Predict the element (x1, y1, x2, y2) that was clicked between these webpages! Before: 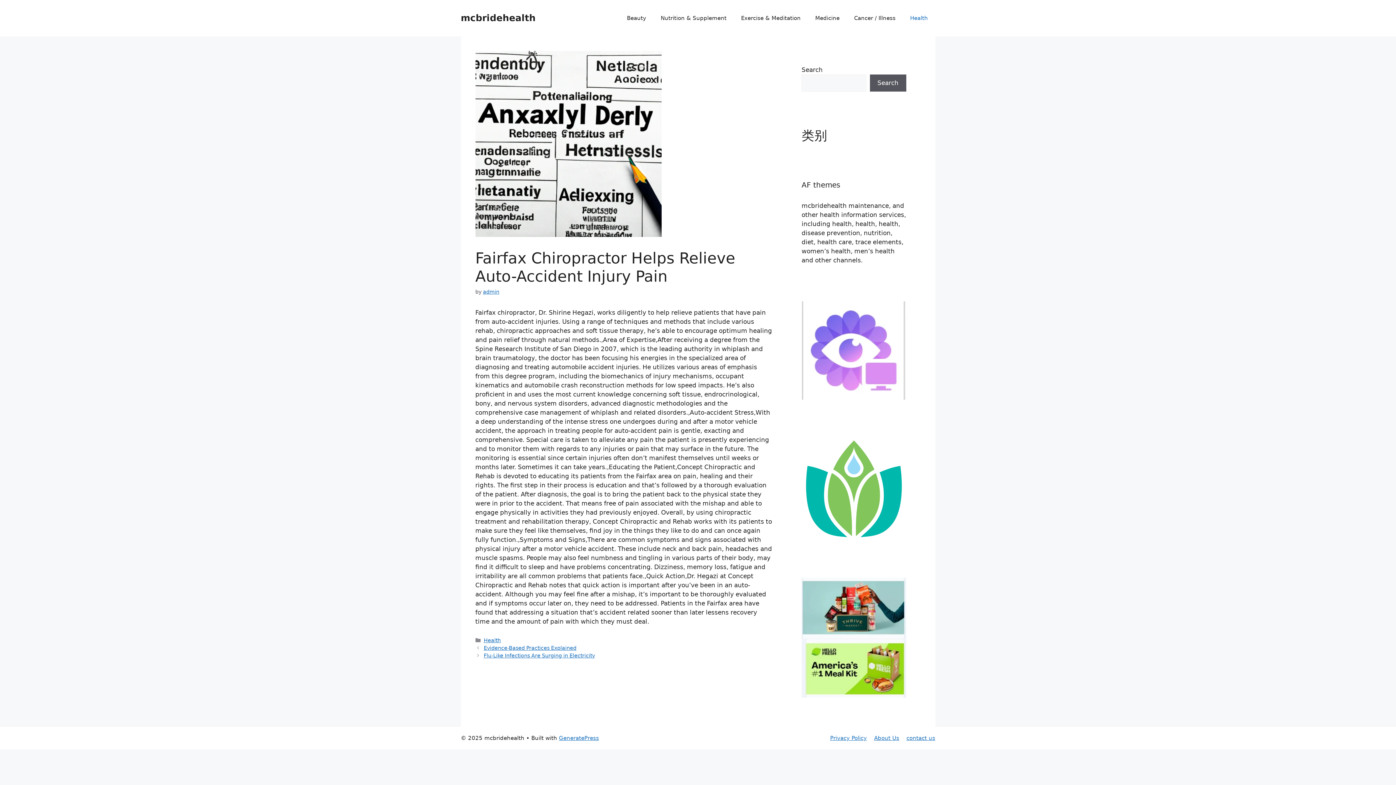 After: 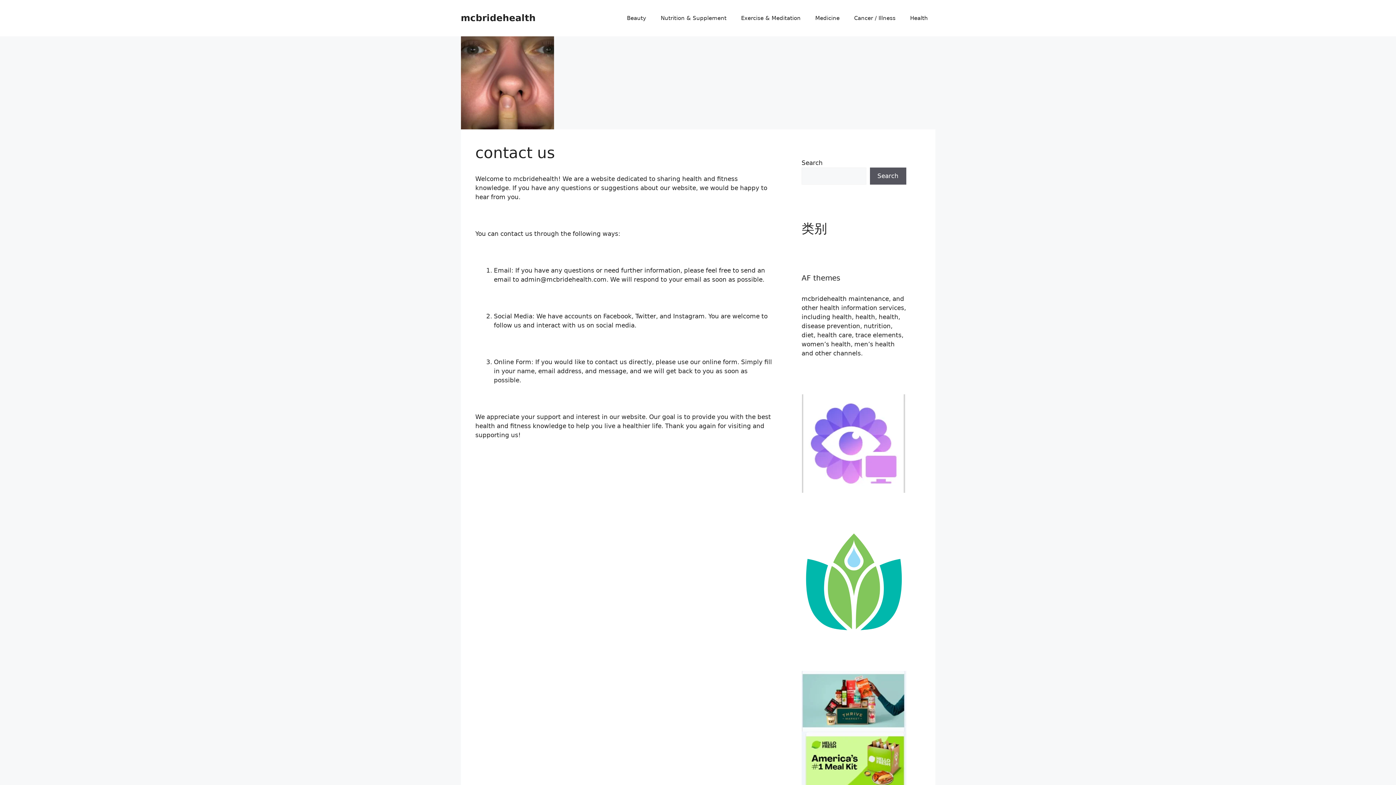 Action: bbox: (906, 735, 935, 741) label: contact us